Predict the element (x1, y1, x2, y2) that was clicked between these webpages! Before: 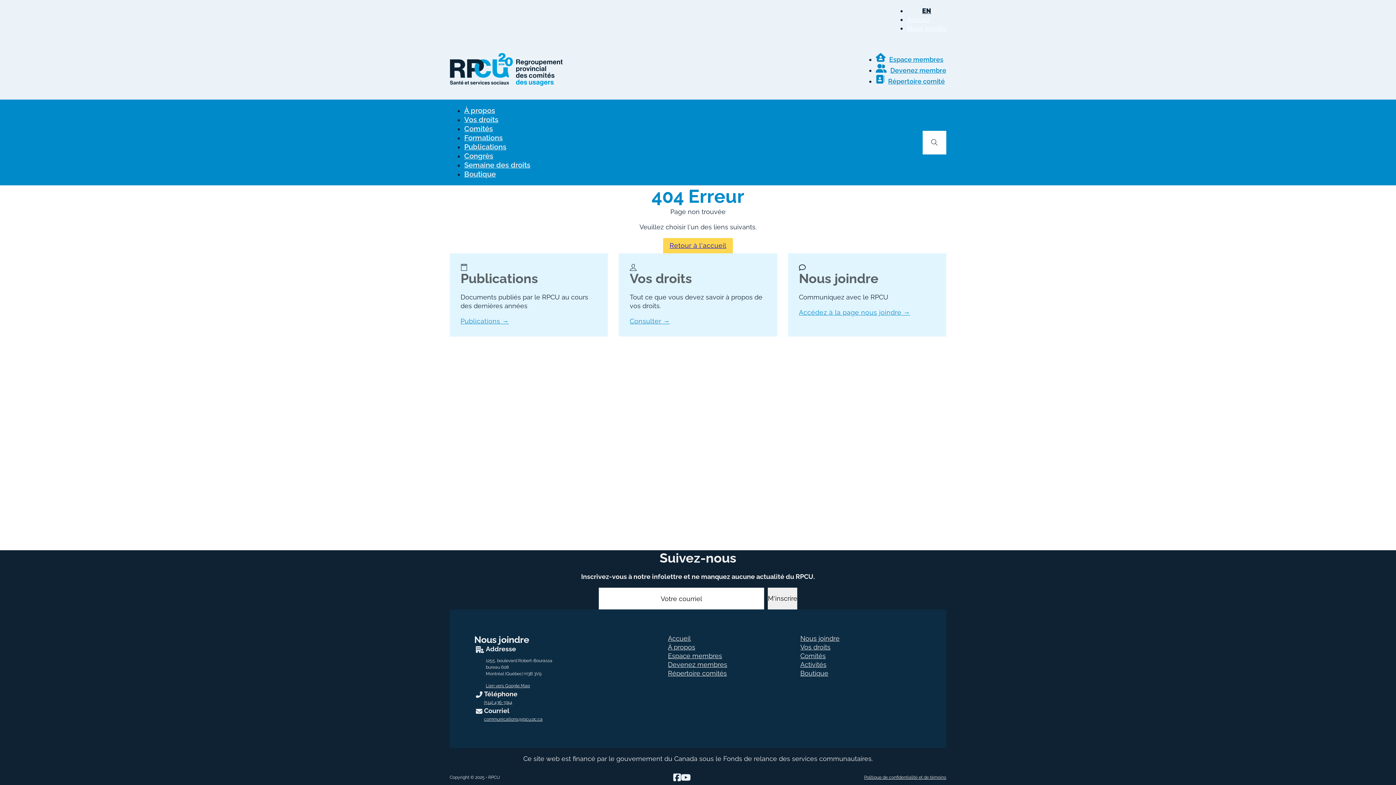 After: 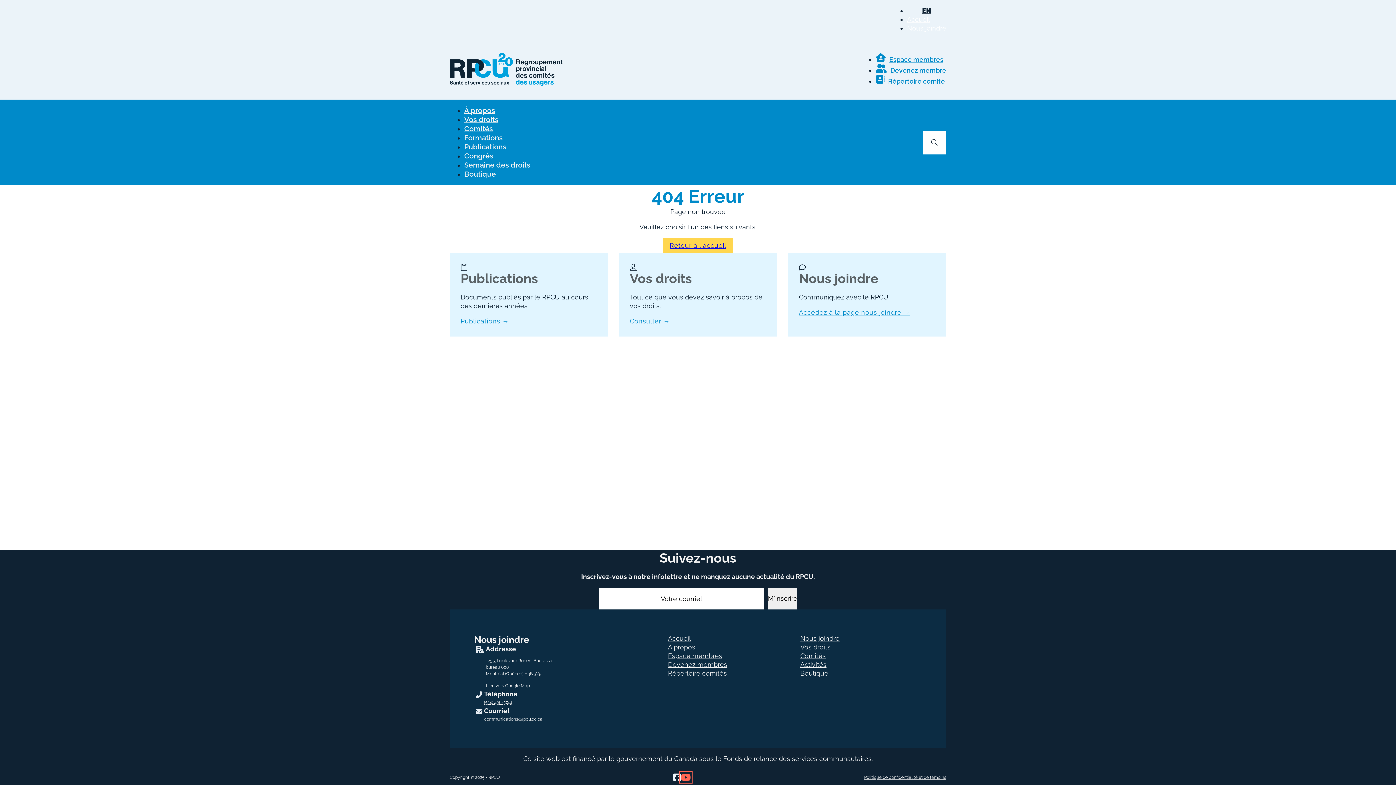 Action: label: Suivez-nous sur Youtube bbox: (681, 773, 690, 782)